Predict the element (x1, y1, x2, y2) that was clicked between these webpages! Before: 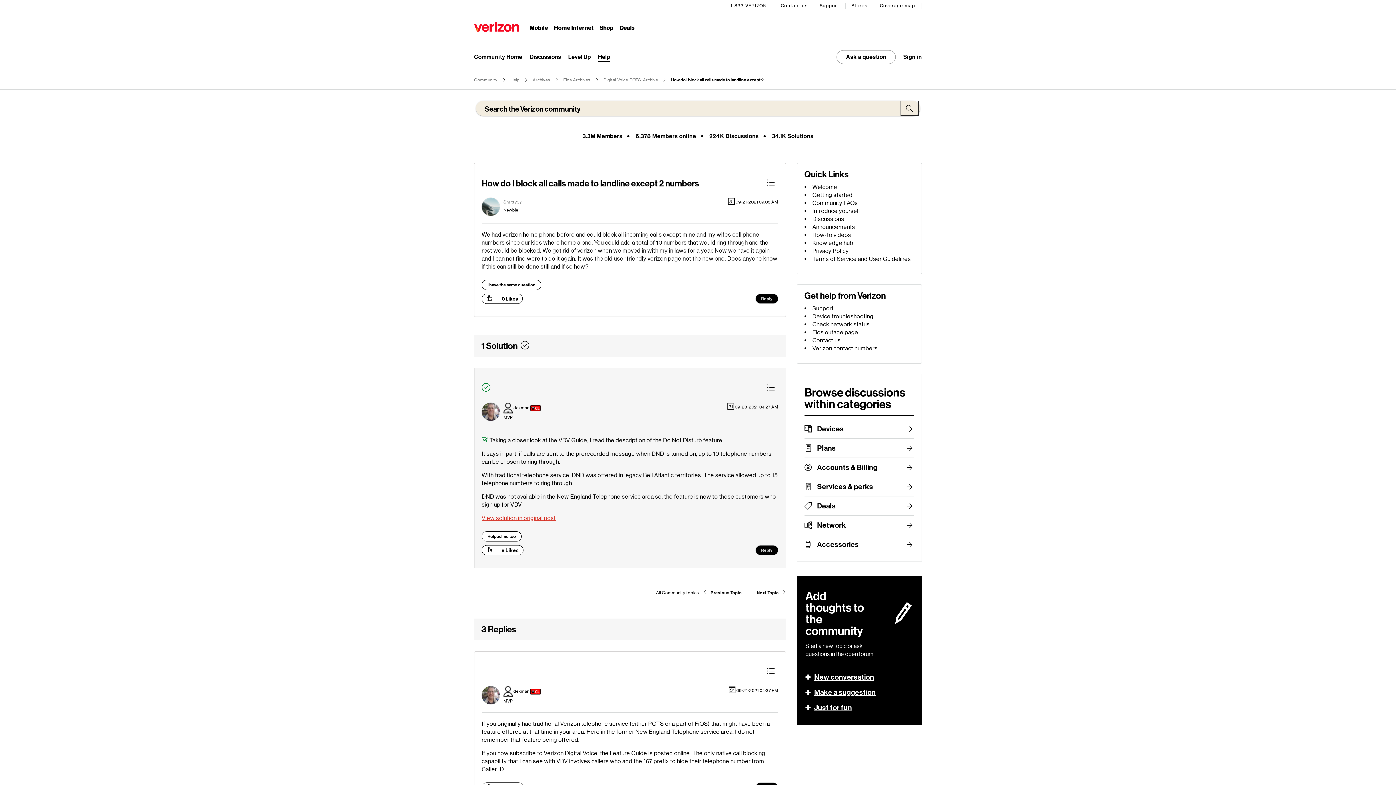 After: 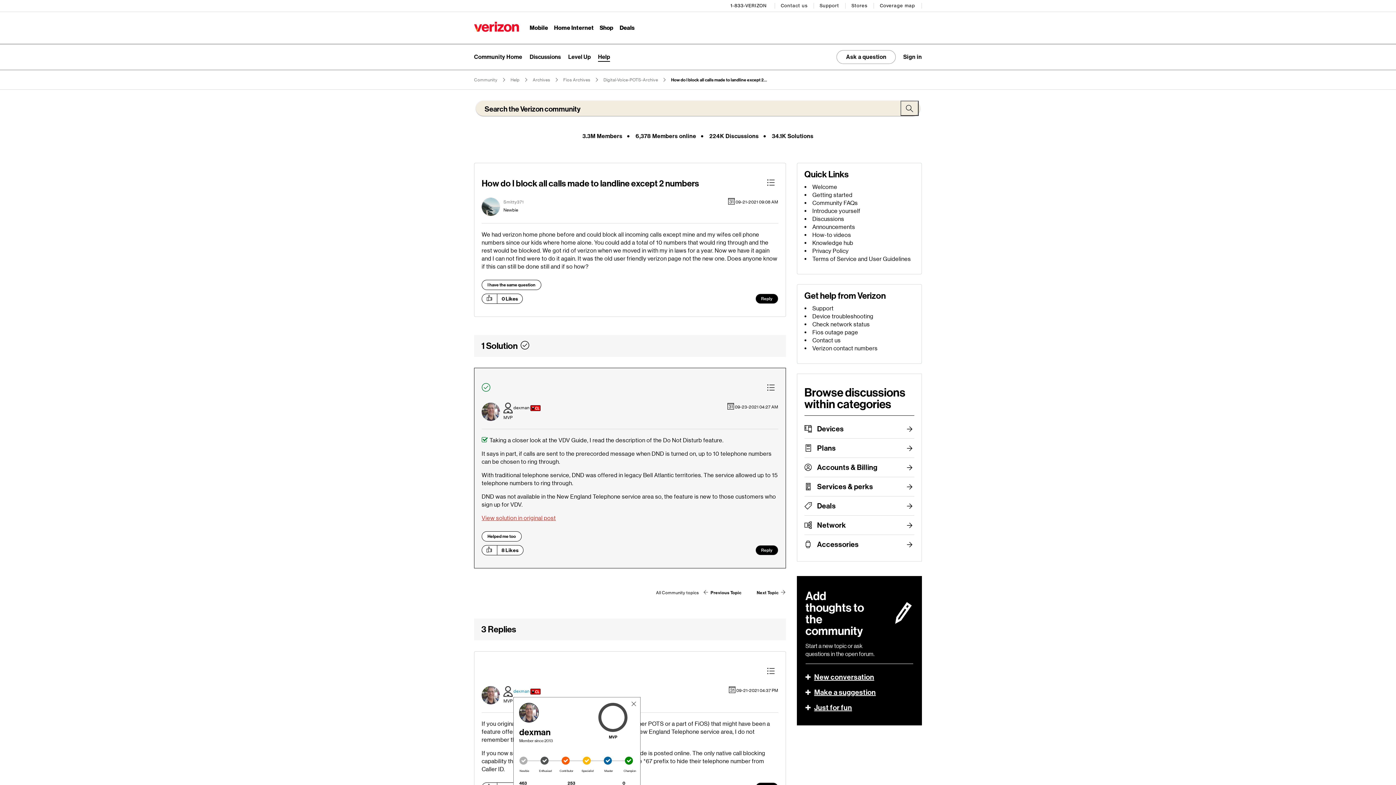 Action: bbox: (513, 689, 529, 694) label: View Profile of dexman